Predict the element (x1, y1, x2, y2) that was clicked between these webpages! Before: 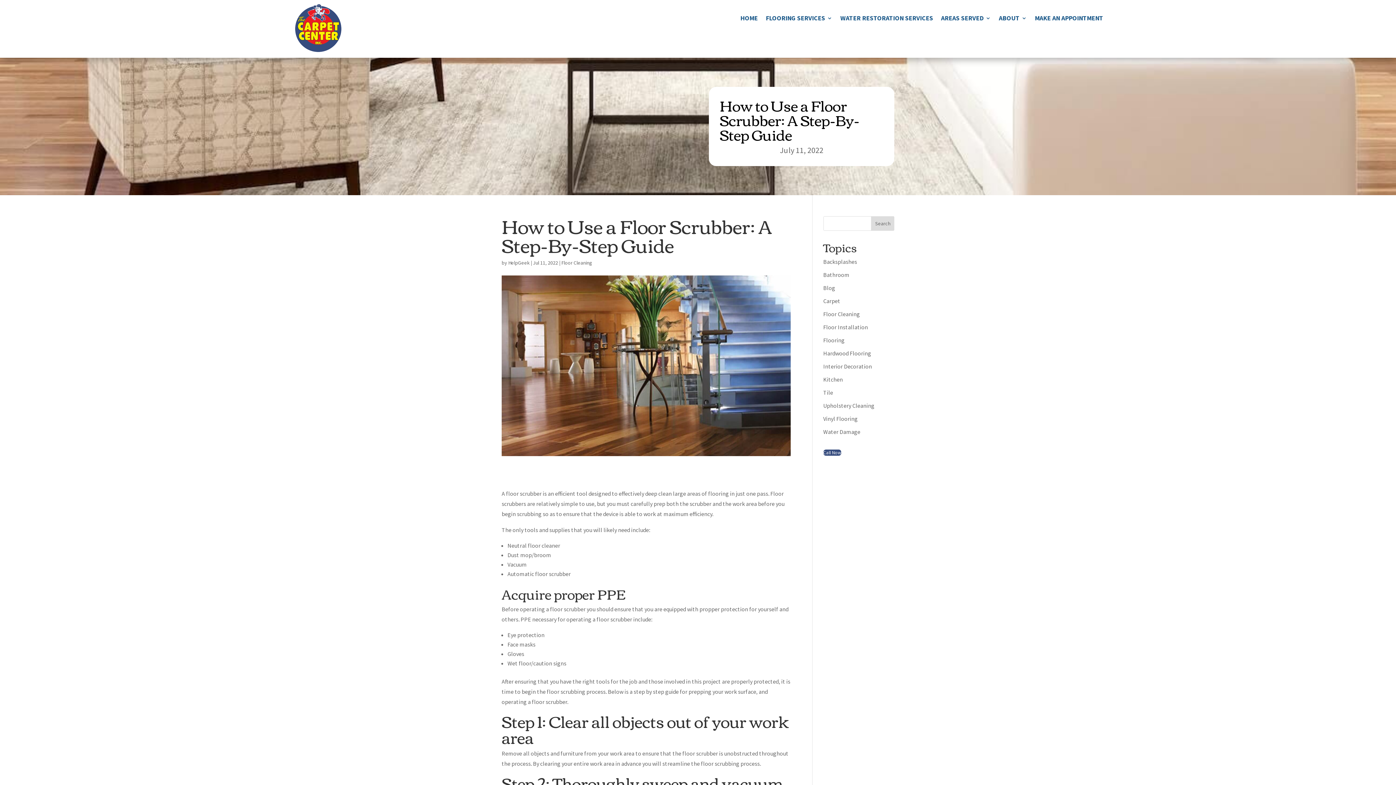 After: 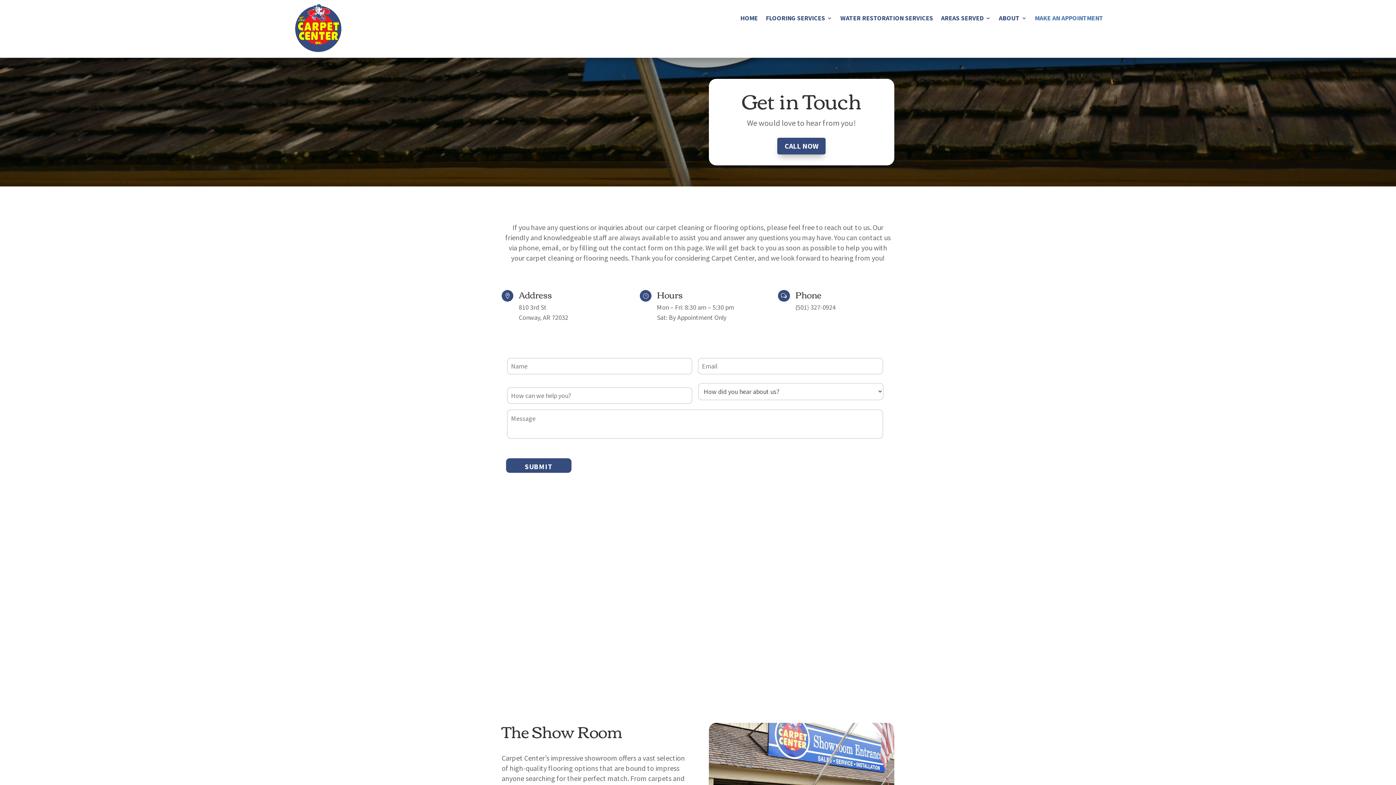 Action: bbox: (1035, 15, 1103, 23) label: MAKE AN APPOINTMENT